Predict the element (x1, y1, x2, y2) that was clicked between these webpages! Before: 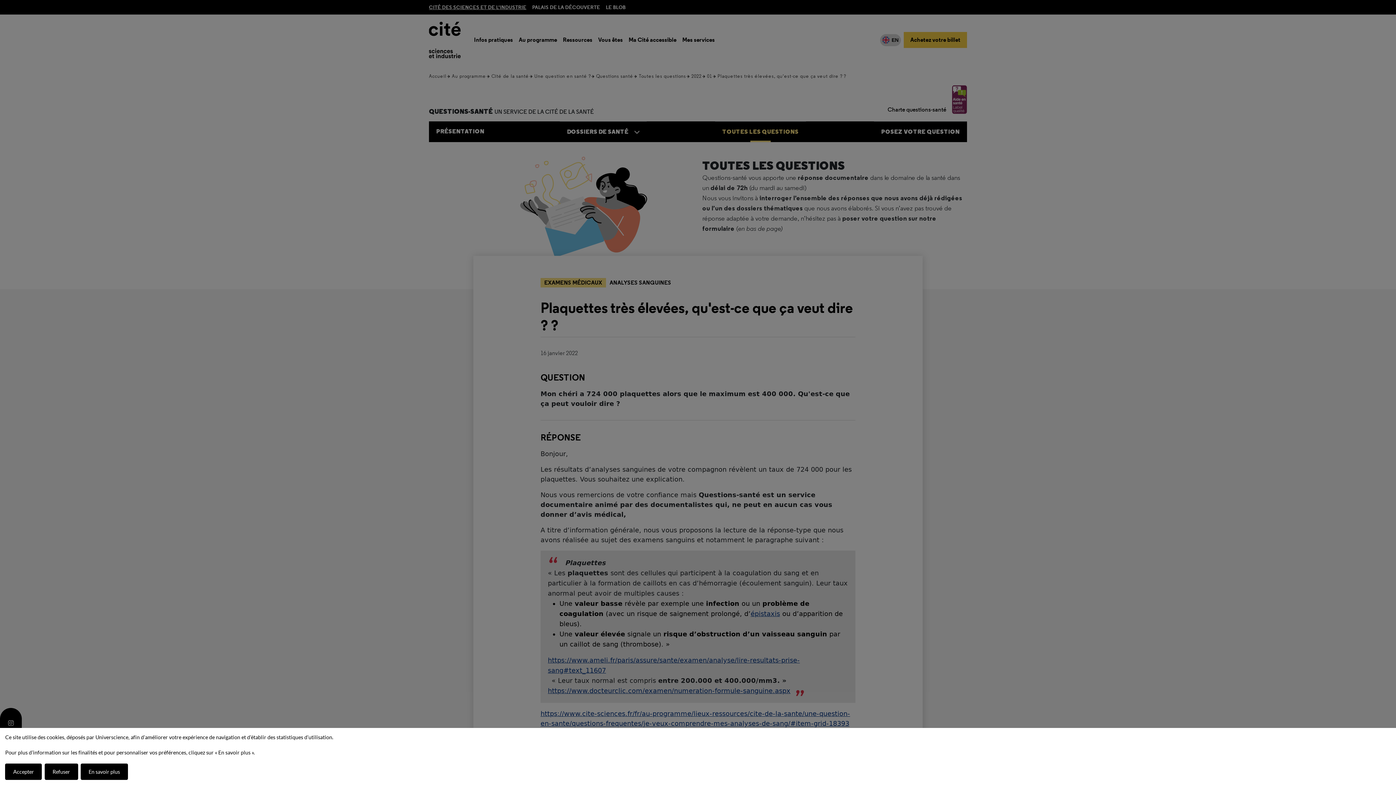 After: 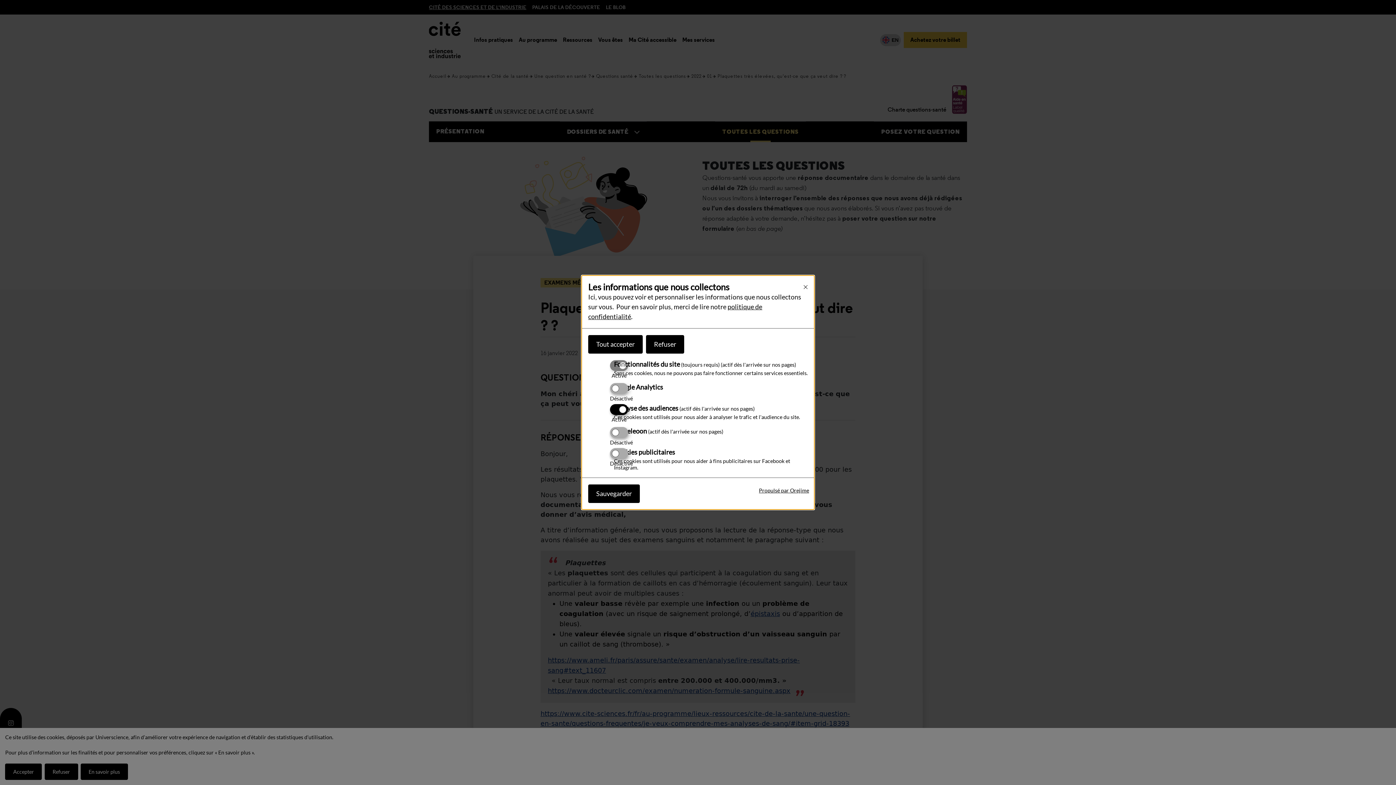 Action: bbox: (80, 763, 127, 780) label: En savoir plus